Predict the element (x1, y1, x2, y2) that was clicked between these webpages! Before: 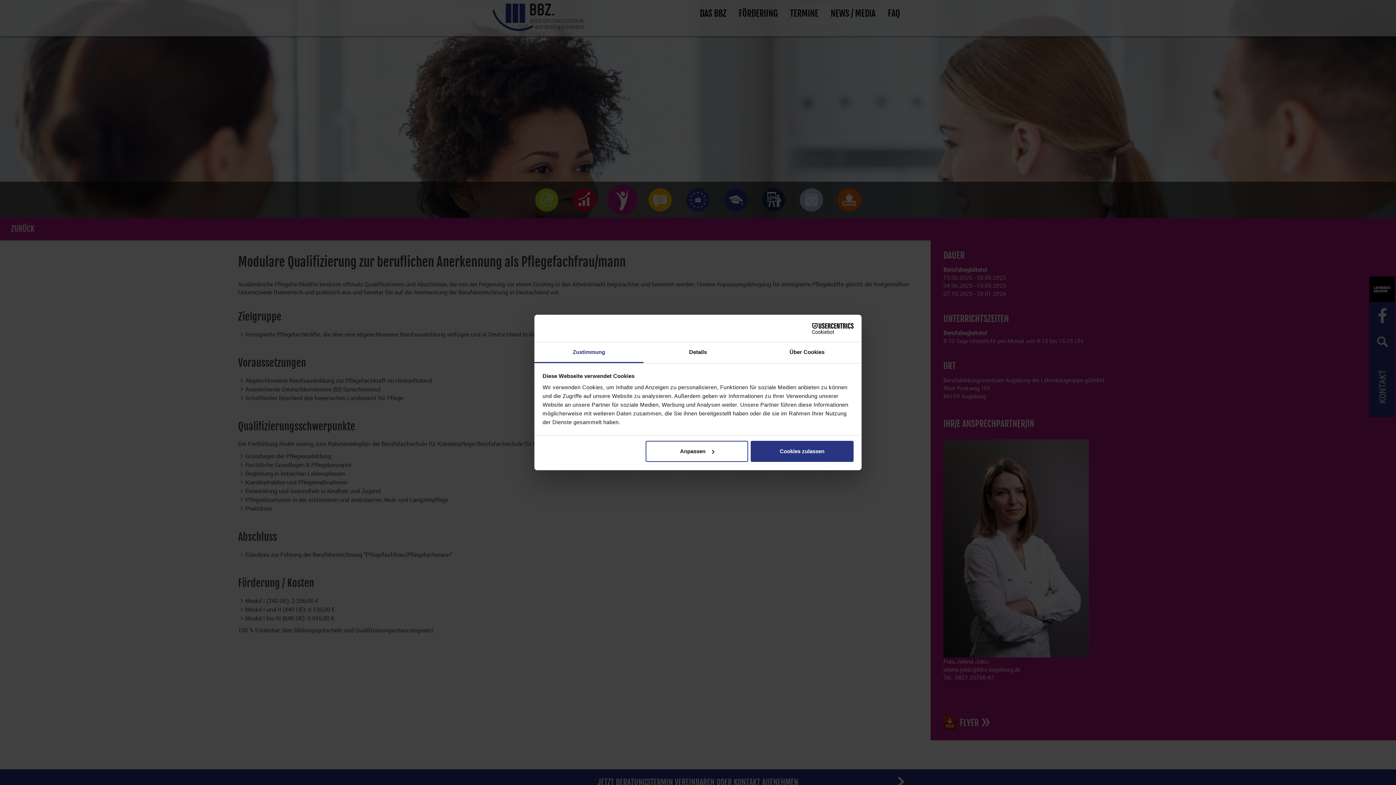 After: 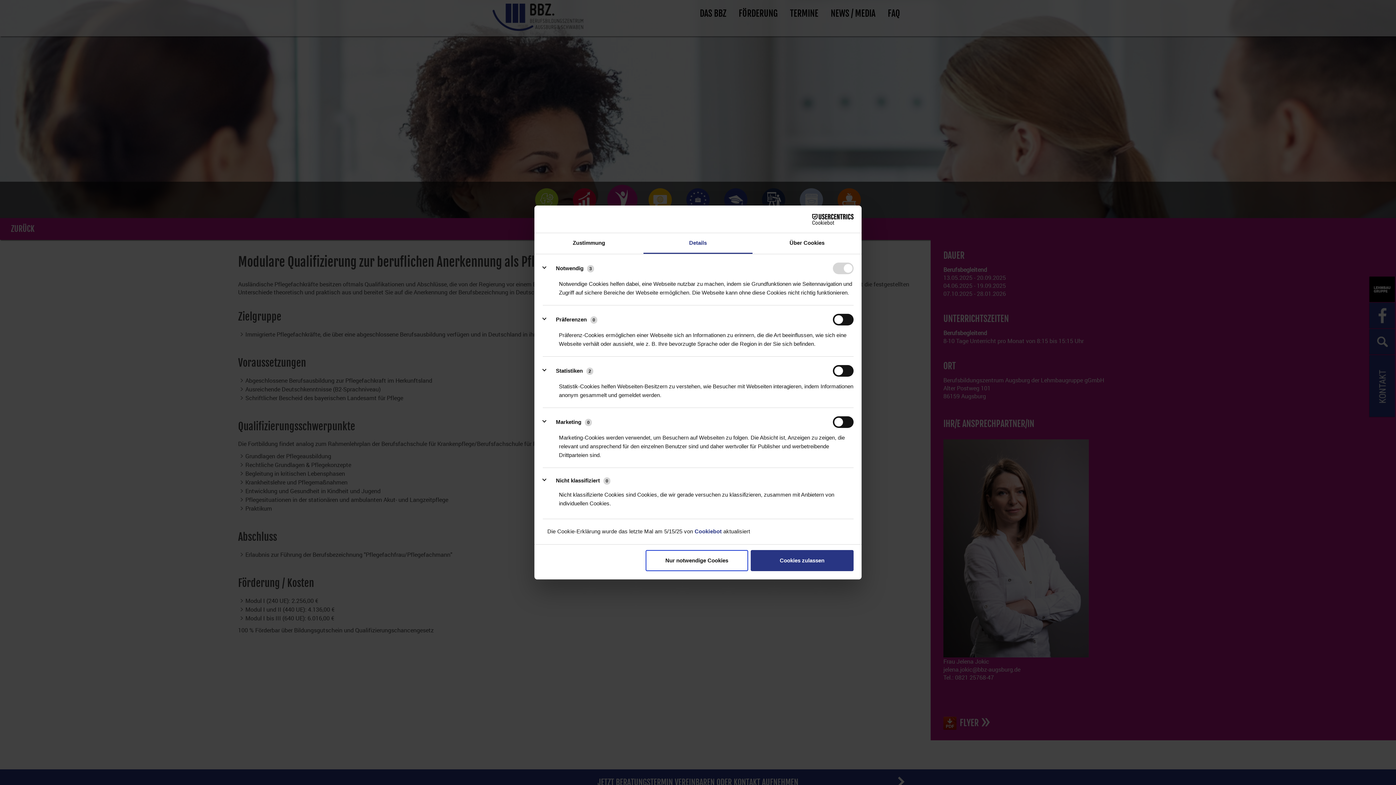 Action: bbox: (645, 440, 748, 462) label: Anpassen